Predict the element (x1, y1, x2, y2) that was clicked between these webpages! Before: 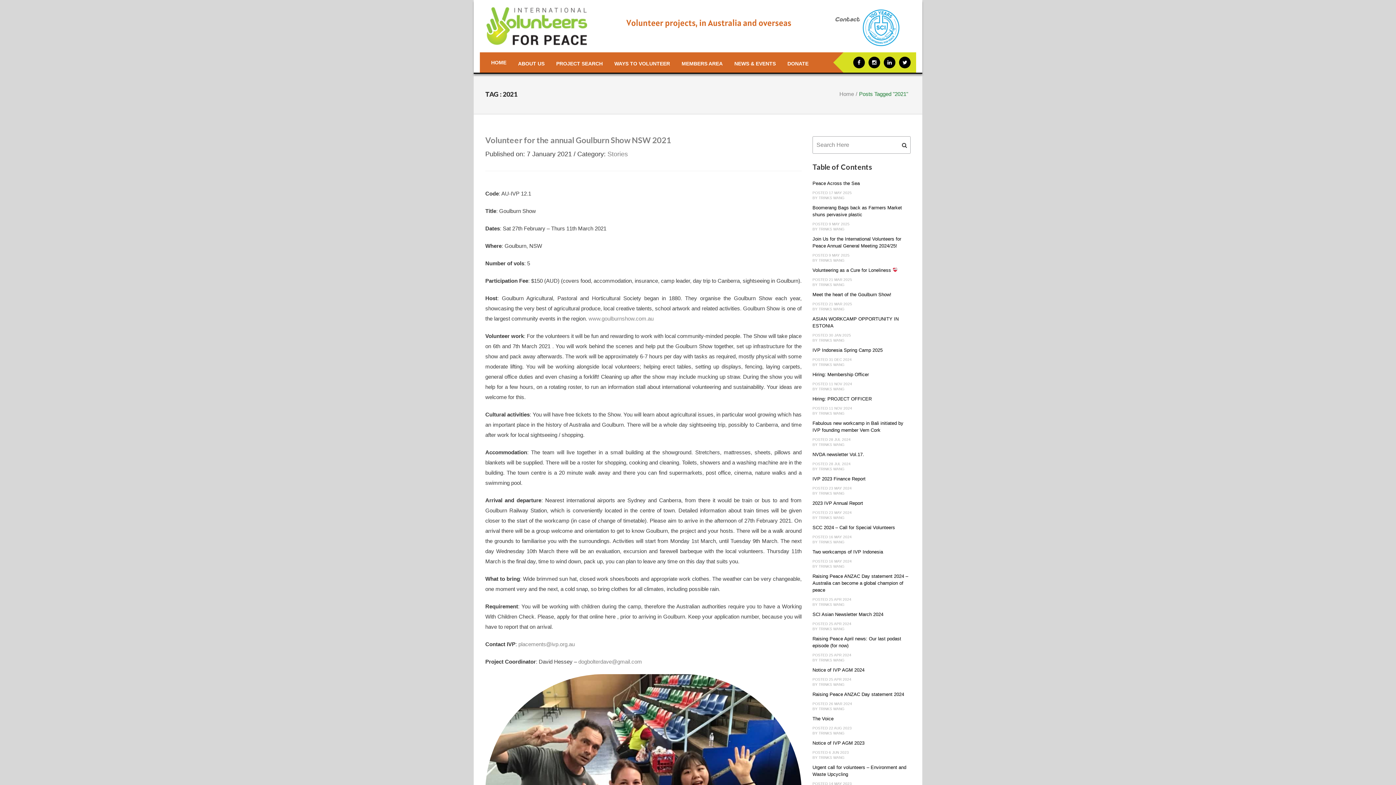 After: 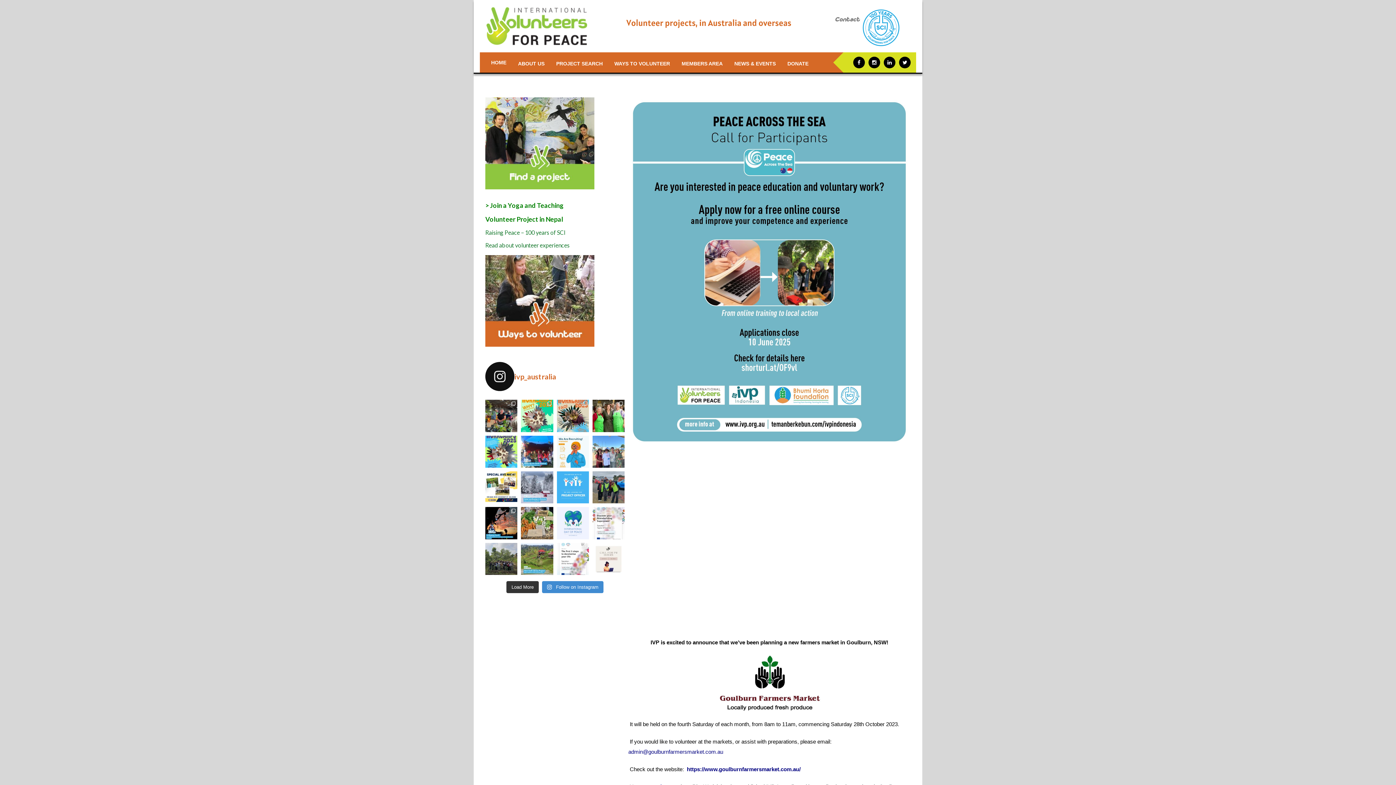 Action: bbox: (485, 22, 587, 28)